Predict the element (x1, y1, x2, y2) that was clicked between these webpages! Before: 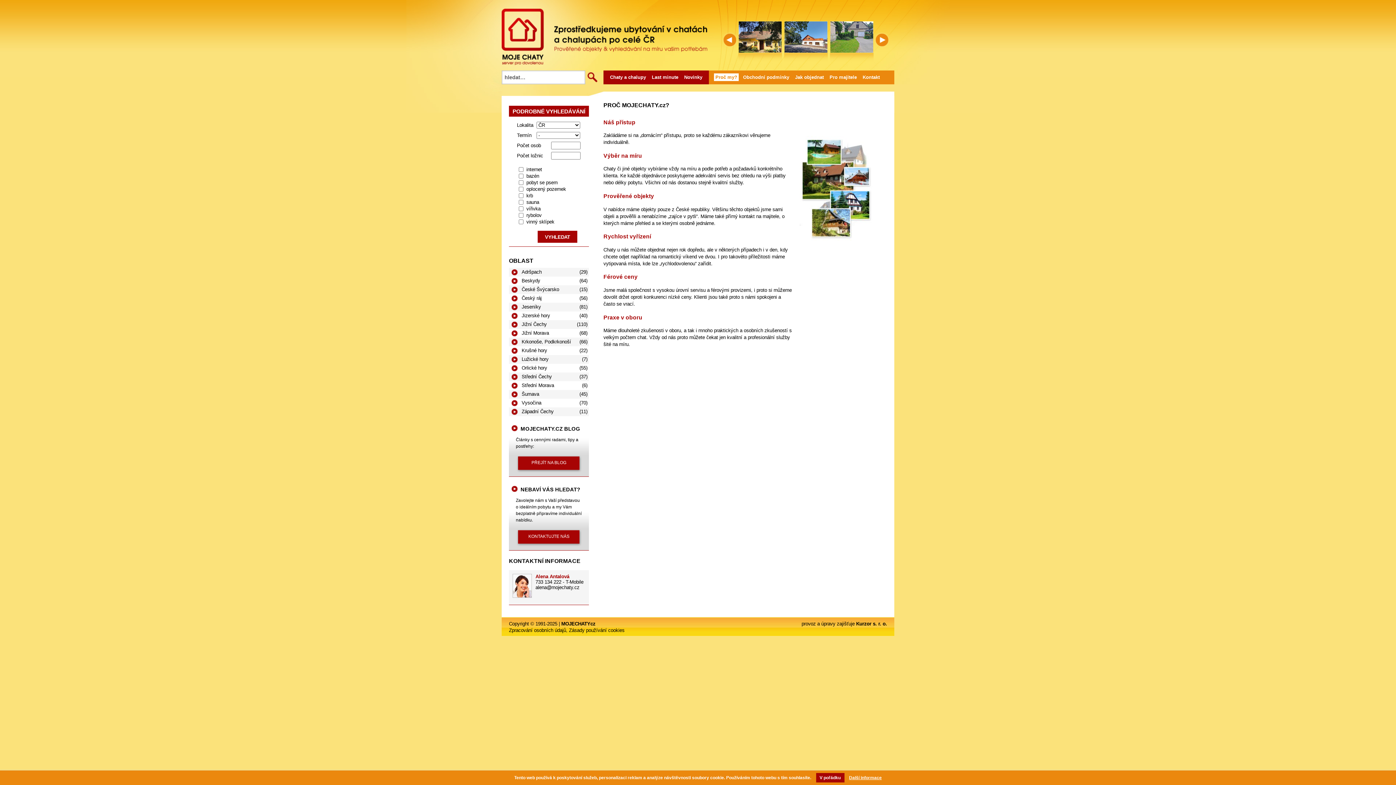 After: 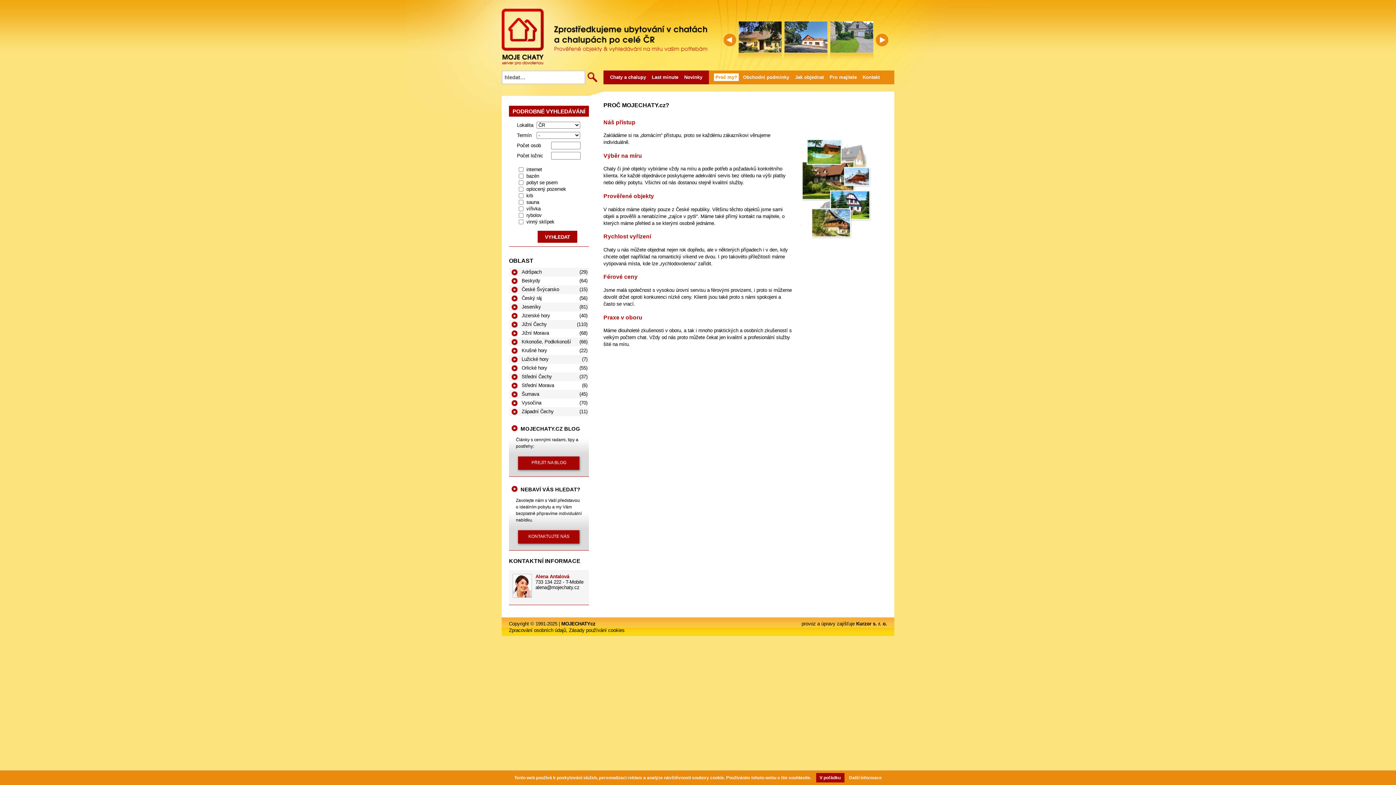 Action: label: Další informace bbox: (849, 774, 882, 781)